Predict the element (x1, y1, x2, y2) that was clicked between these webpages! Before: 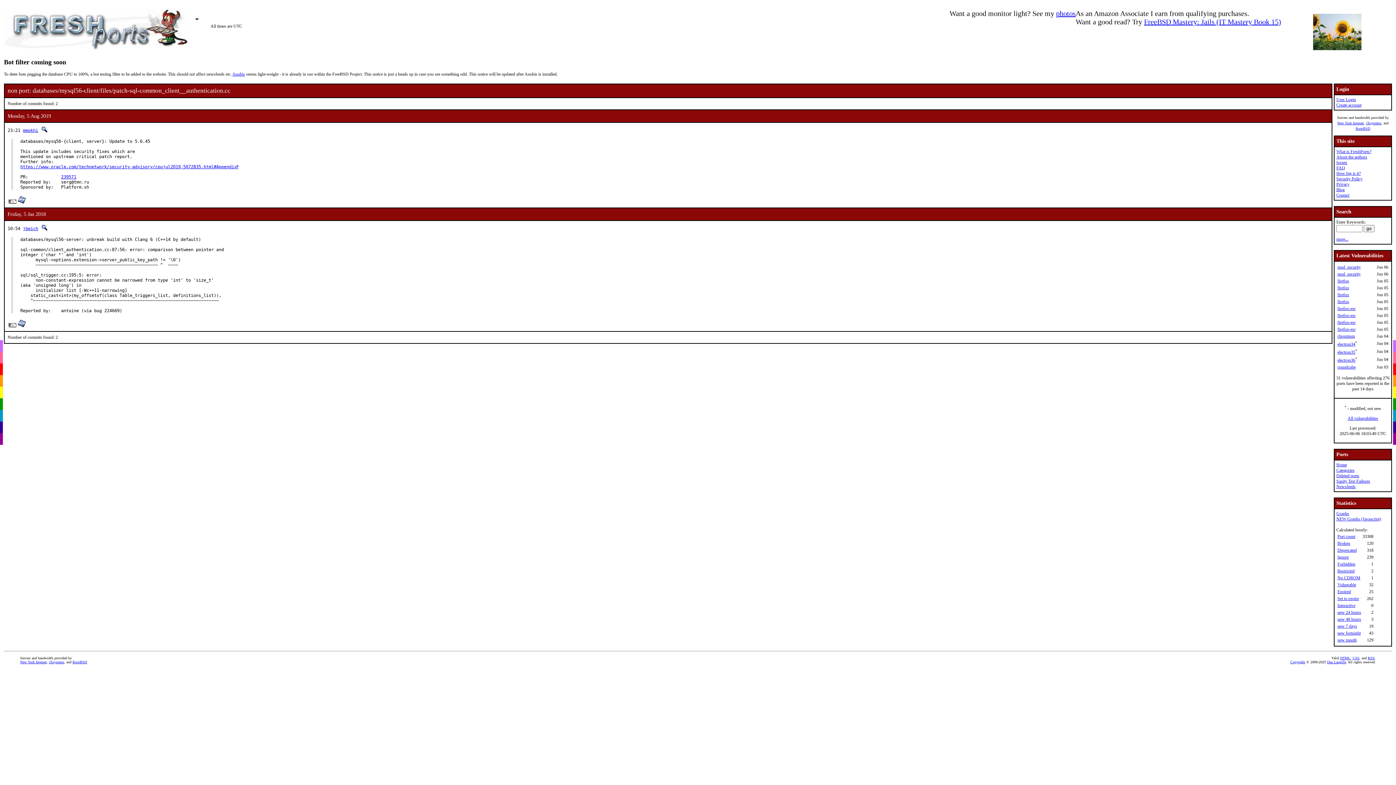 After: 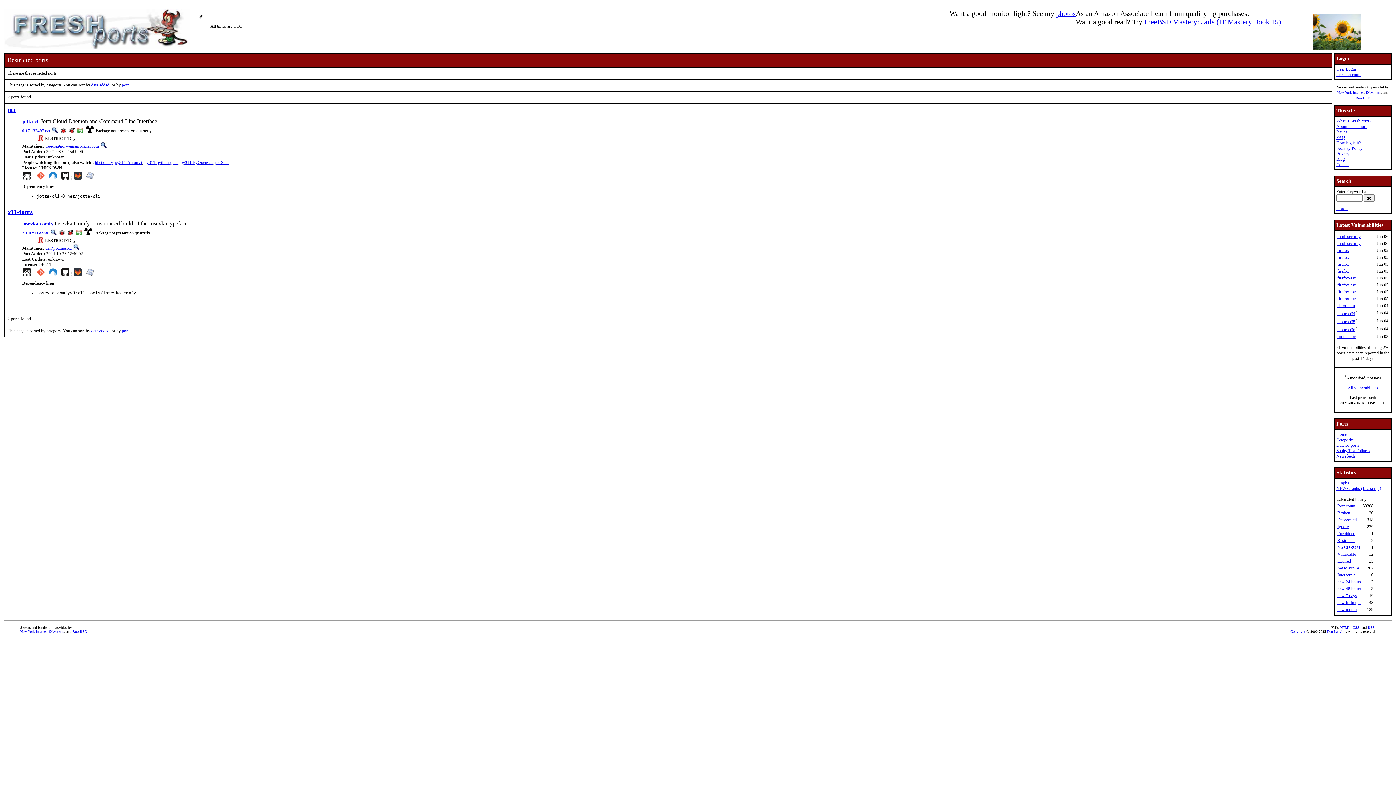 Action: bbox: (1337, 568, 1354, 573) label: Restricted